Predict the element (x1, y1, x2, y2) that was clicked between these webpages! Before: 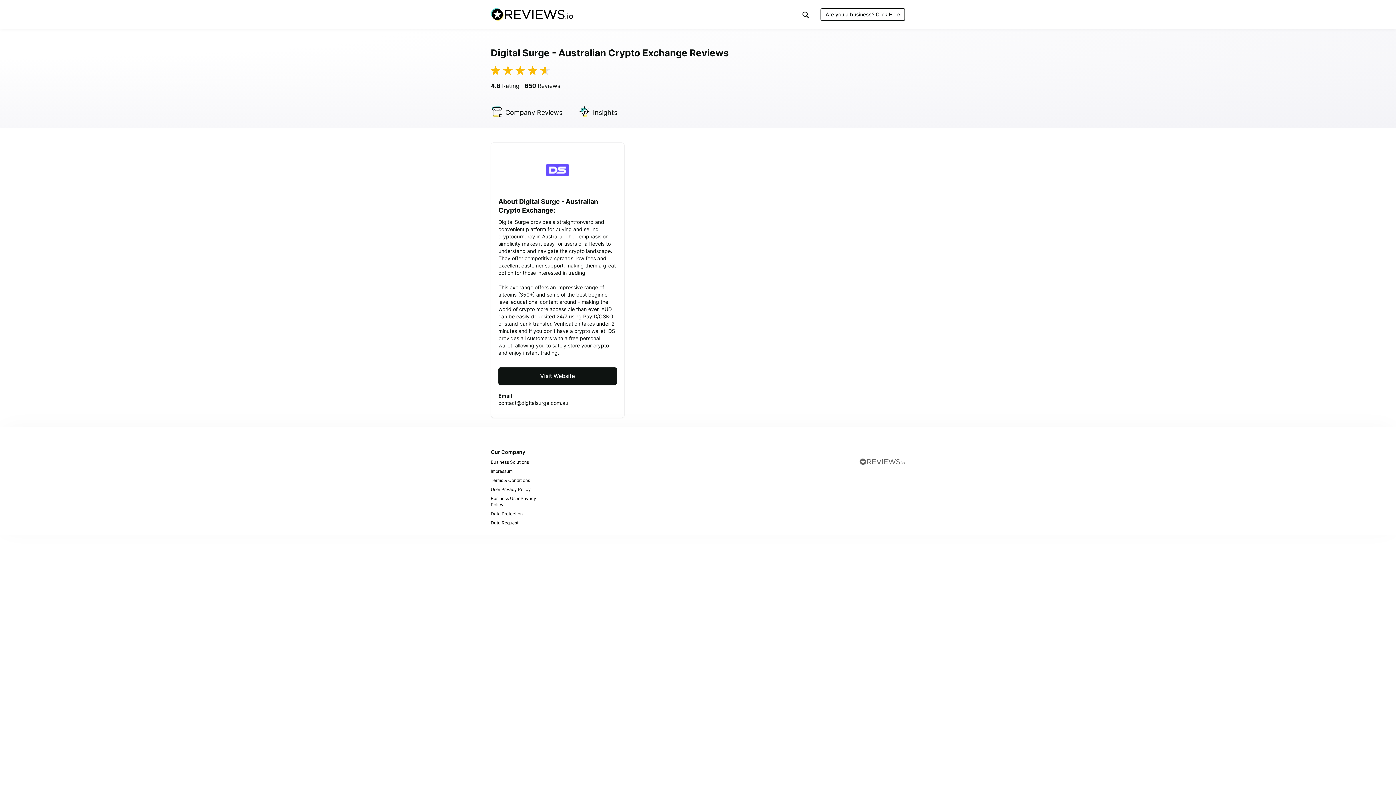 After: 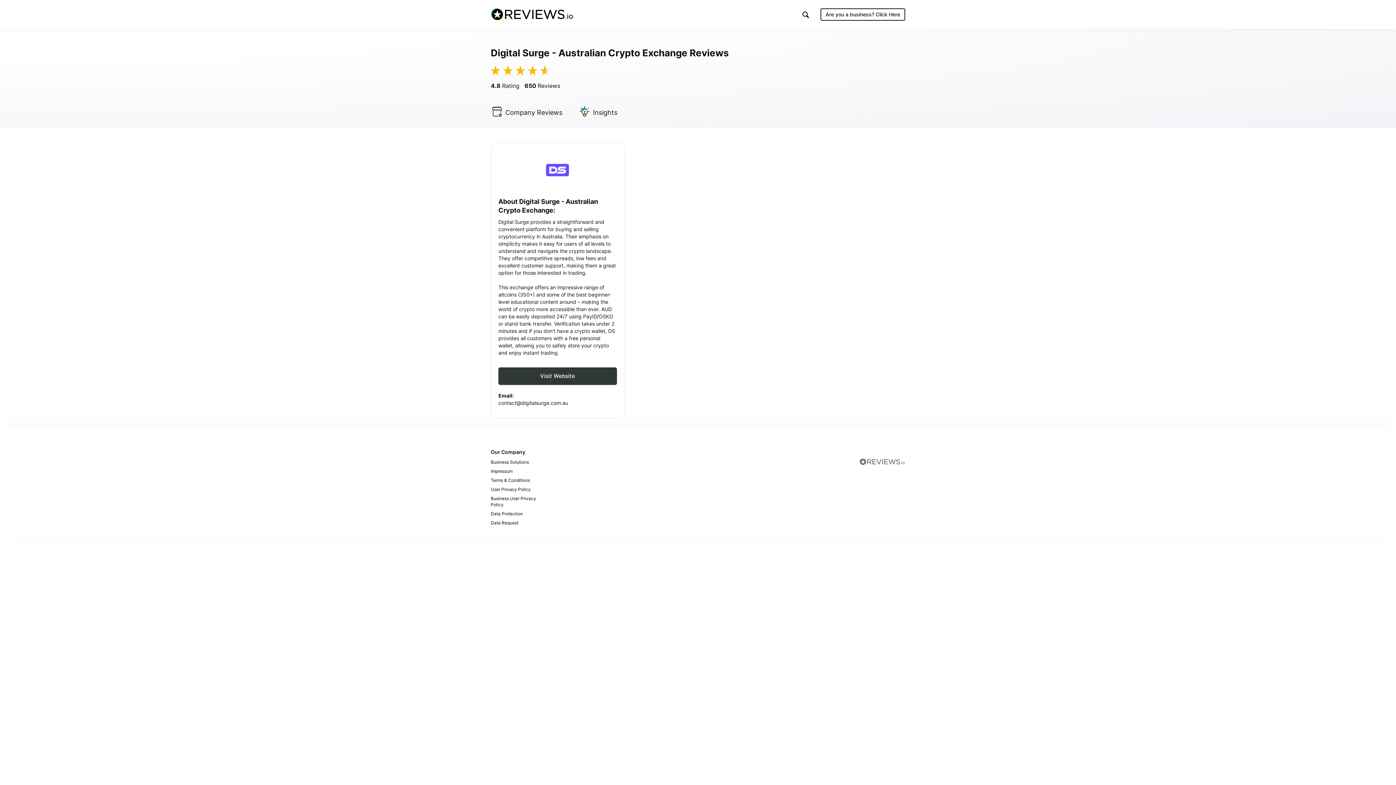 Action: bbox: (498, 367, 616, 385) label: Visit Website